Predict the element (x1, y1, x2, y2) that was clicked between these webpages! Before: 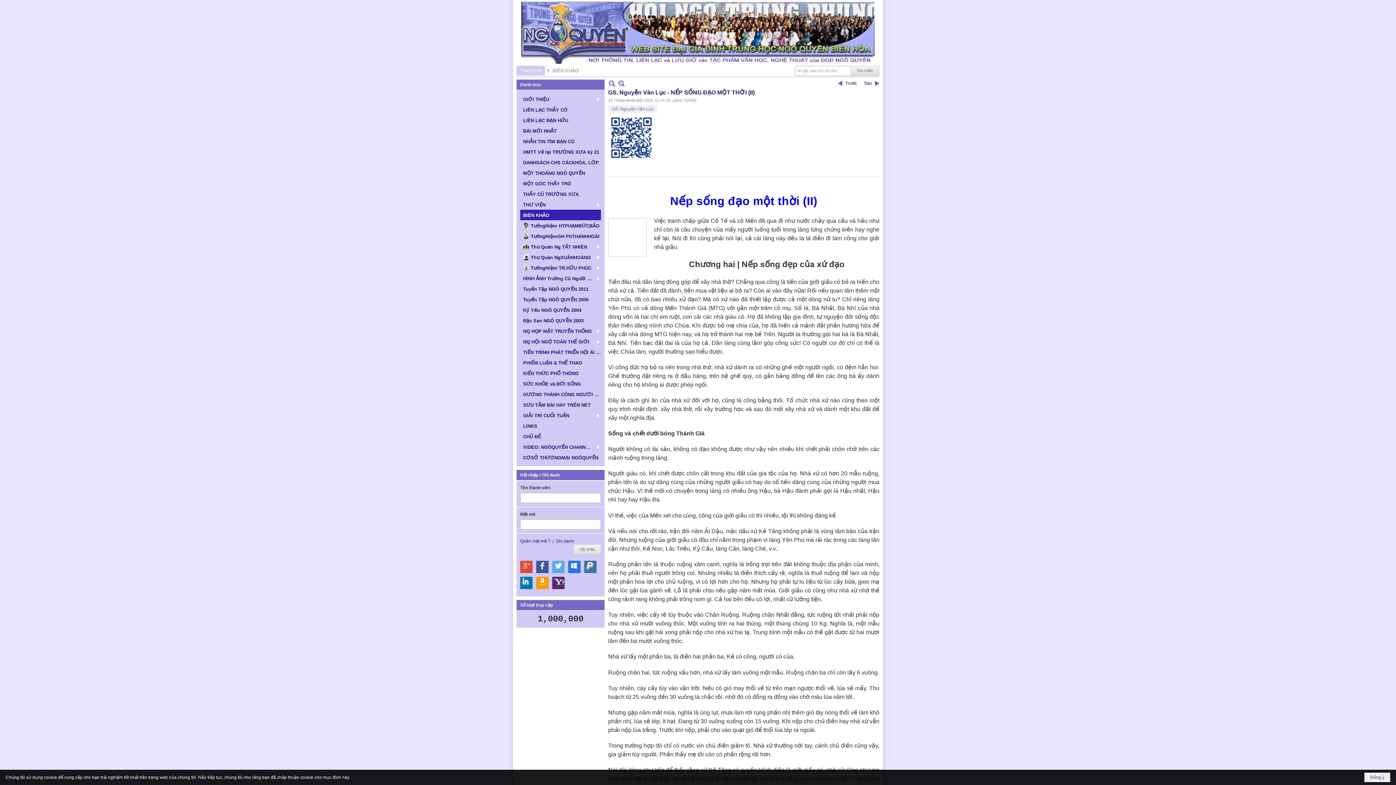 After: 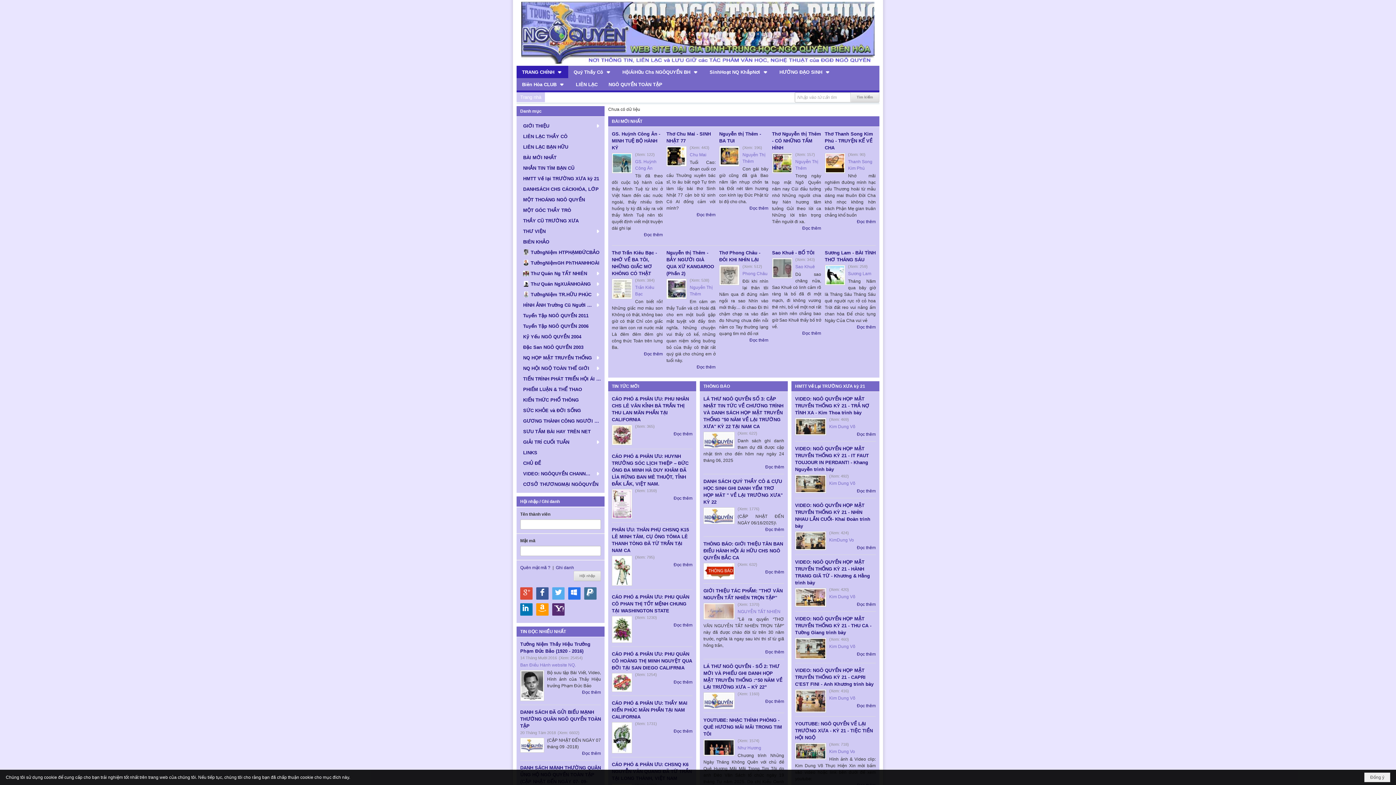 Action: label: Trang nhà bbox: (520, 68, 541, 73)